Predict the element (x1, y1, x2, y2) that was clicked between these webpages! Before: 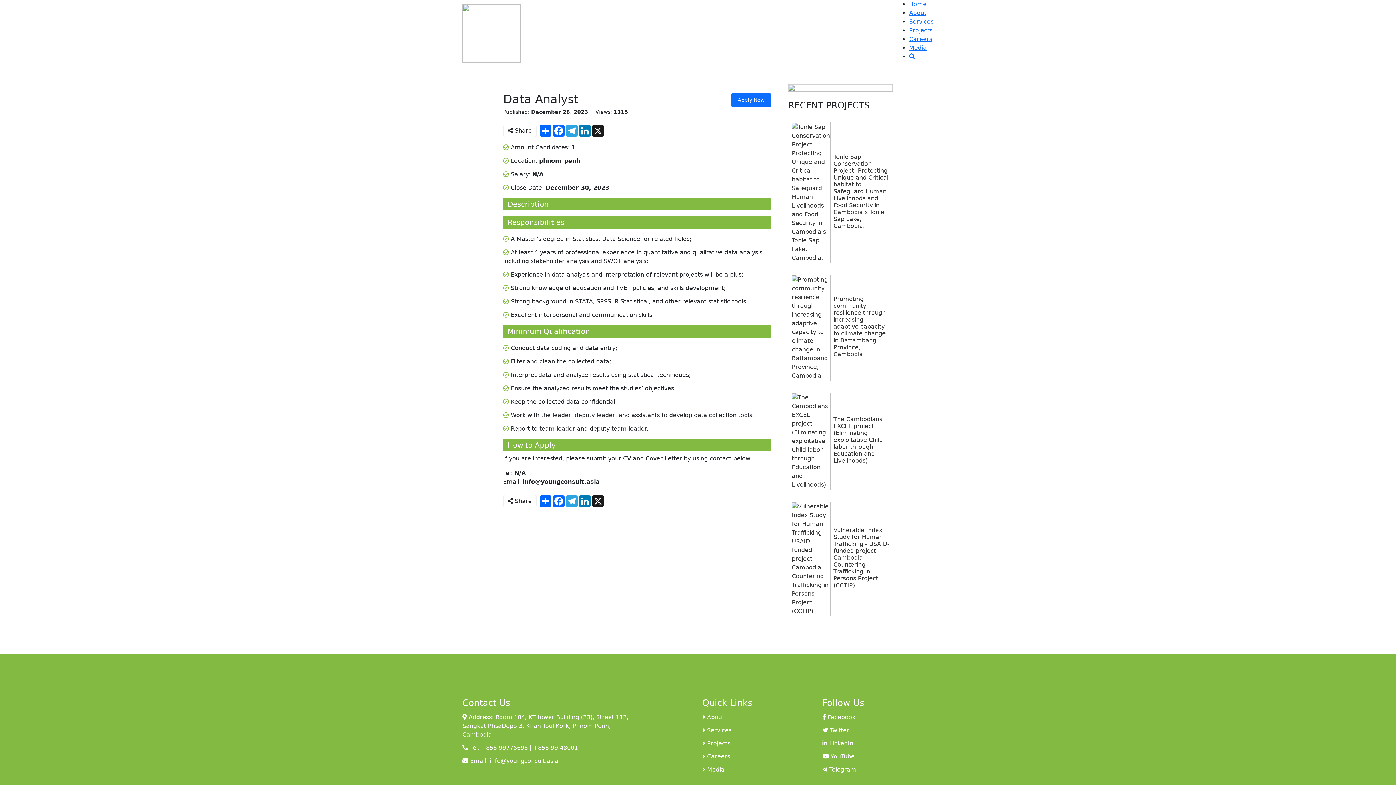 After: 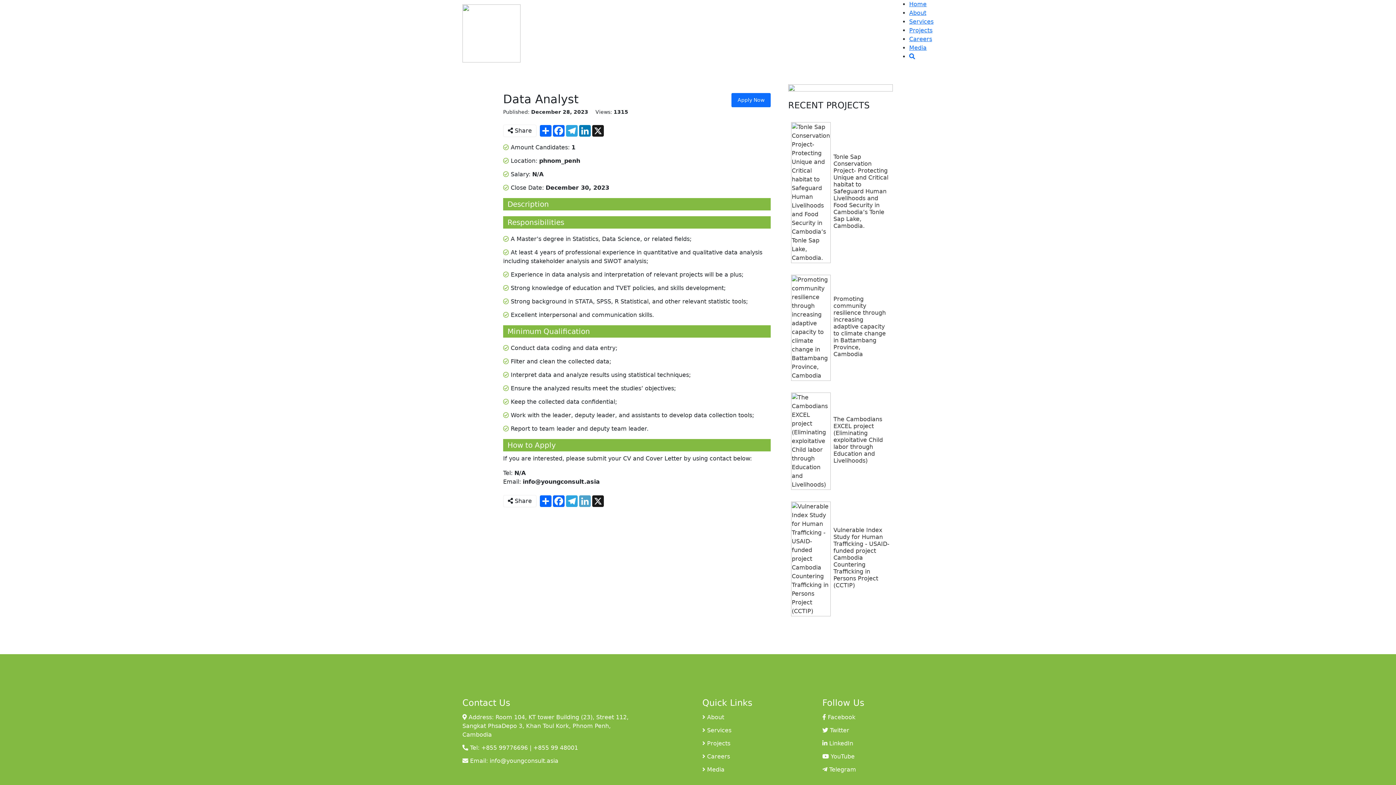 Action: bbox: (578, 495, 591, 507) label: LinkedIn